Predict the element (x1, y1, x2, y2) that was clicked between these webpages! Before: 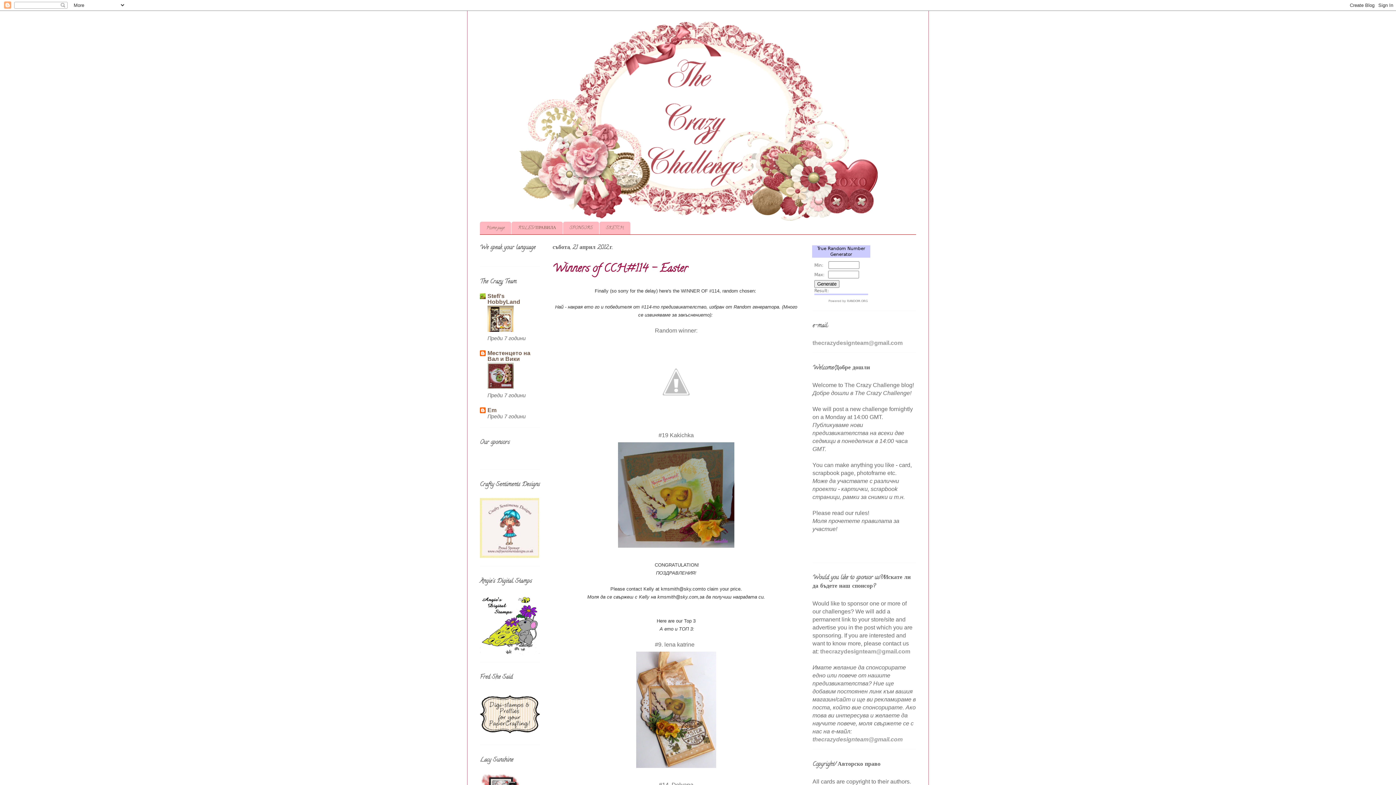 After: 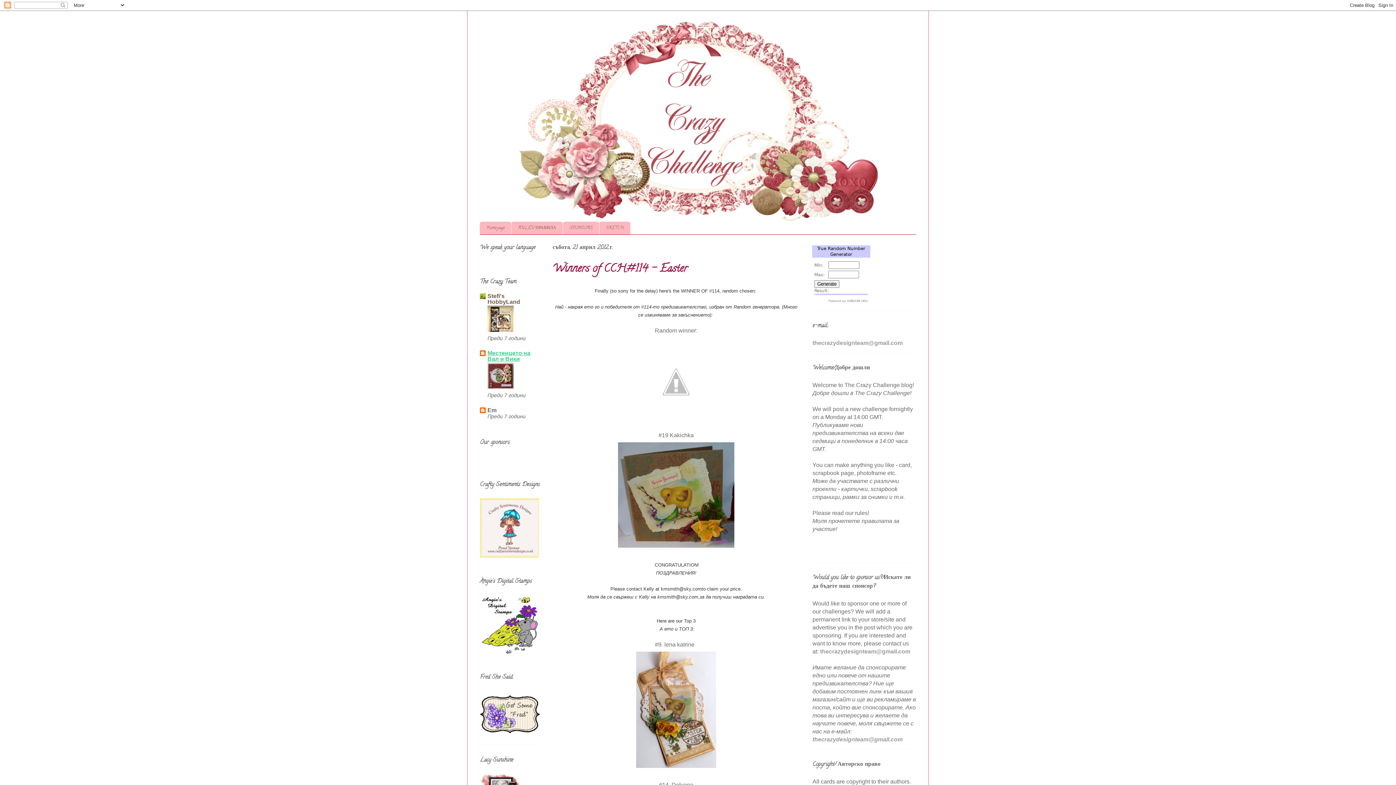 Action: label: Местенцето на Вал и Вики bbox: (487, 350, 530, 362)